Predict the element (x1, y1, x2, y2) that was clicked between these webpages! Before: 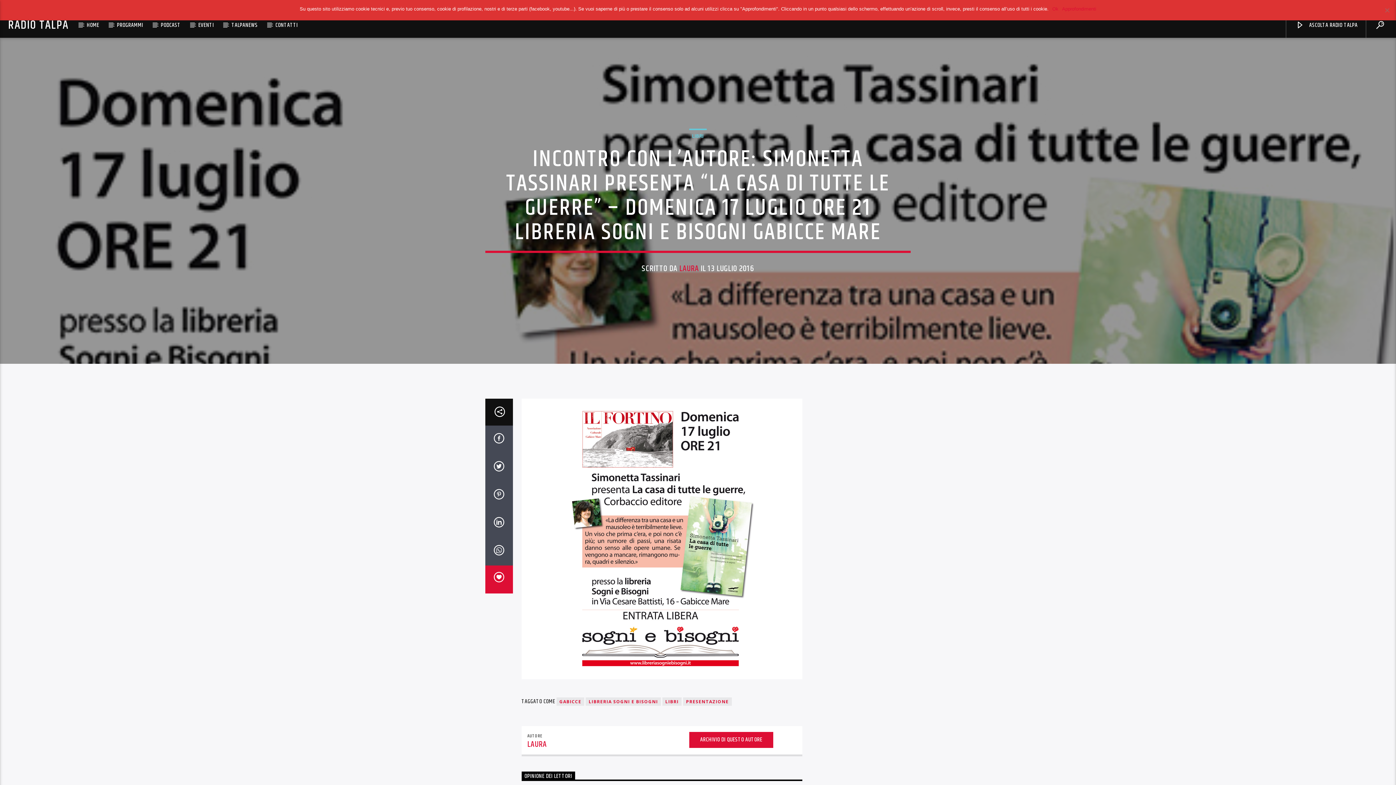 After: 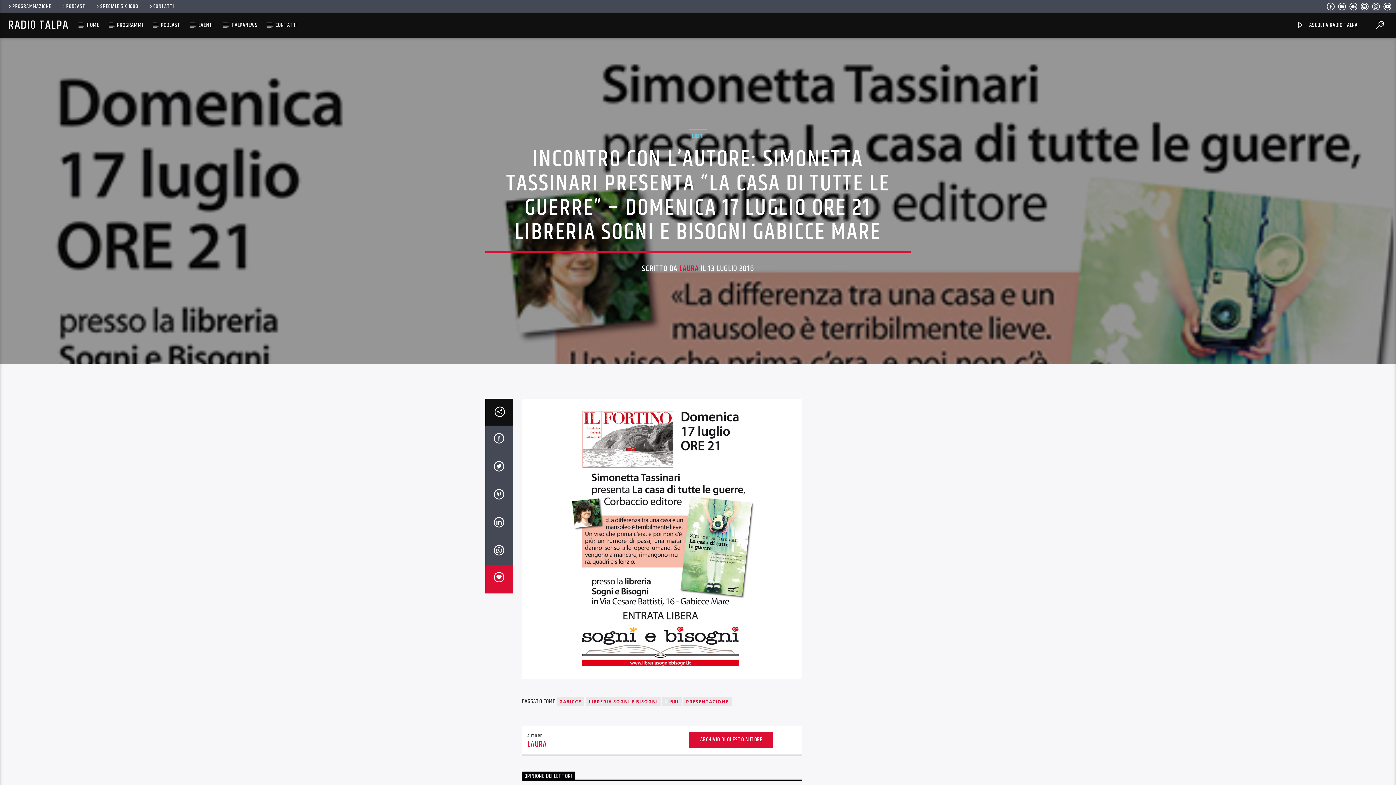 Action: bbox: (1052, 5, 1058, 12) label: Ok